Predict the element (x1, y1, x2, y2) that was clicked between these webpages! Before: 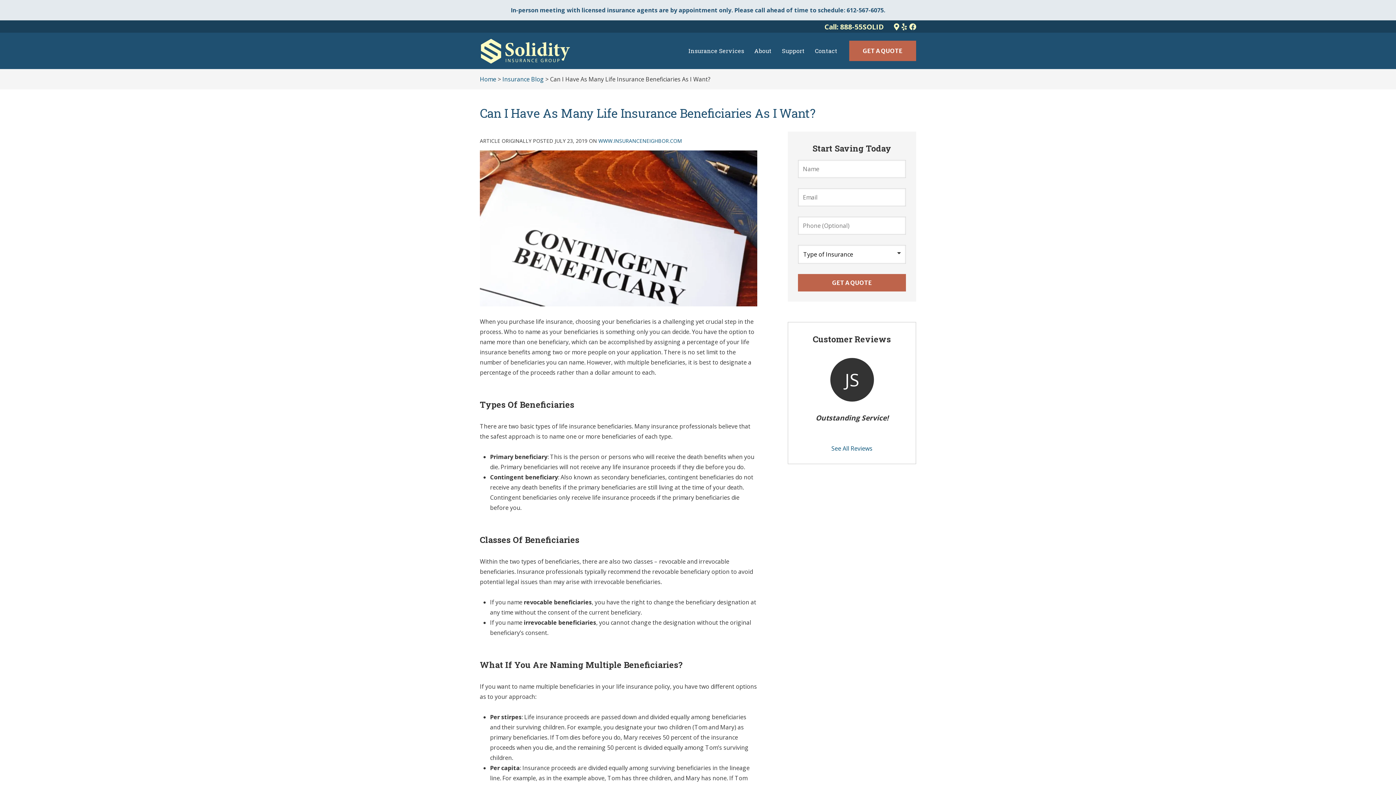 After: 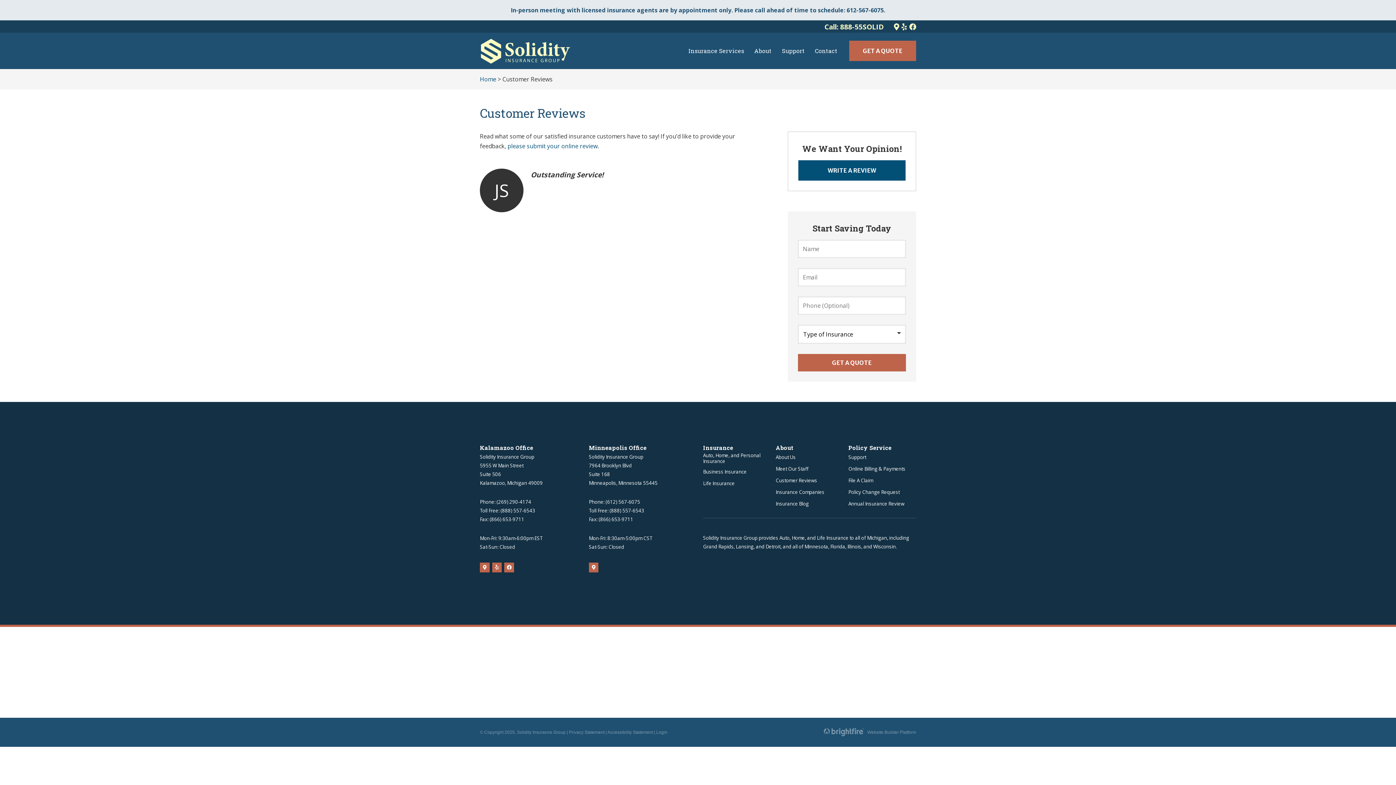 Action: label: See All Reviews bbox: (798, 350, 905, 453)